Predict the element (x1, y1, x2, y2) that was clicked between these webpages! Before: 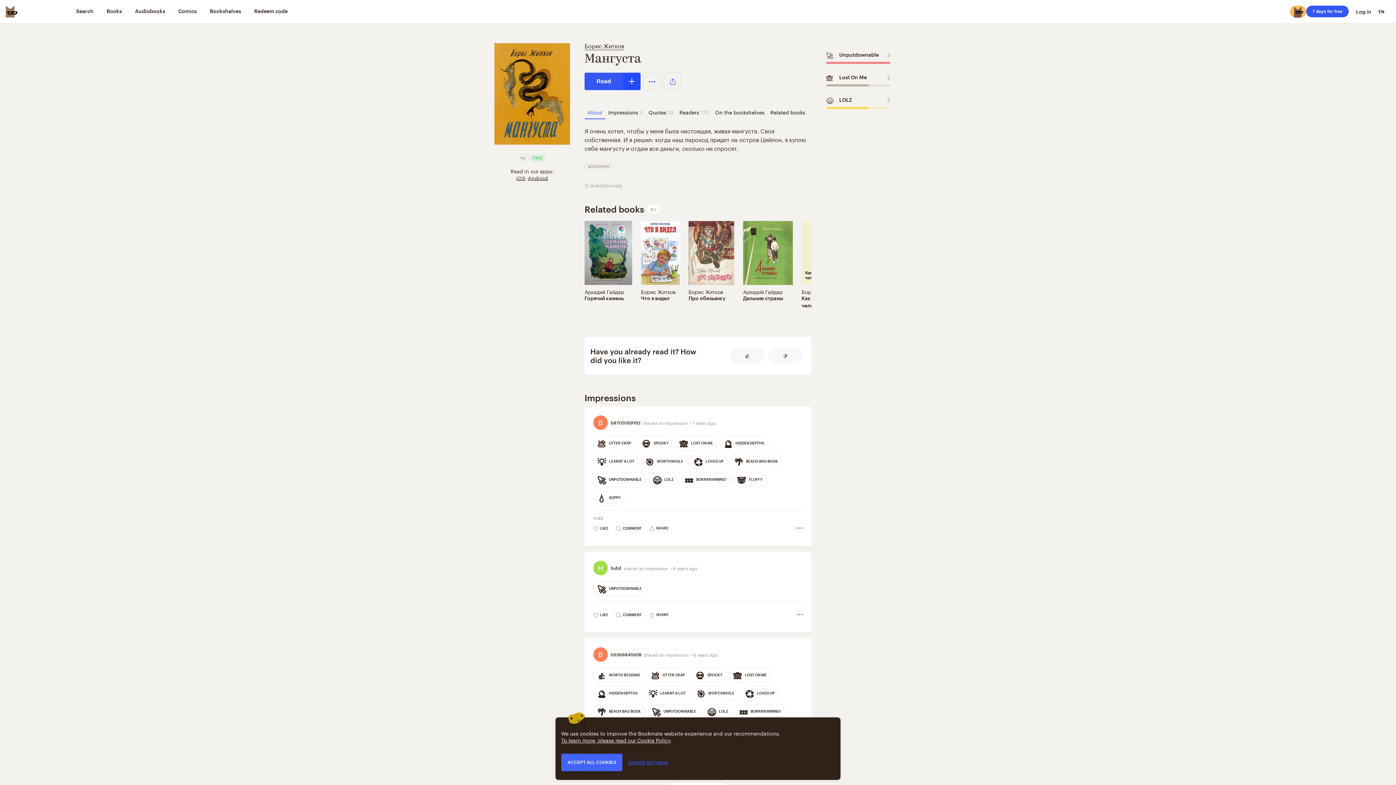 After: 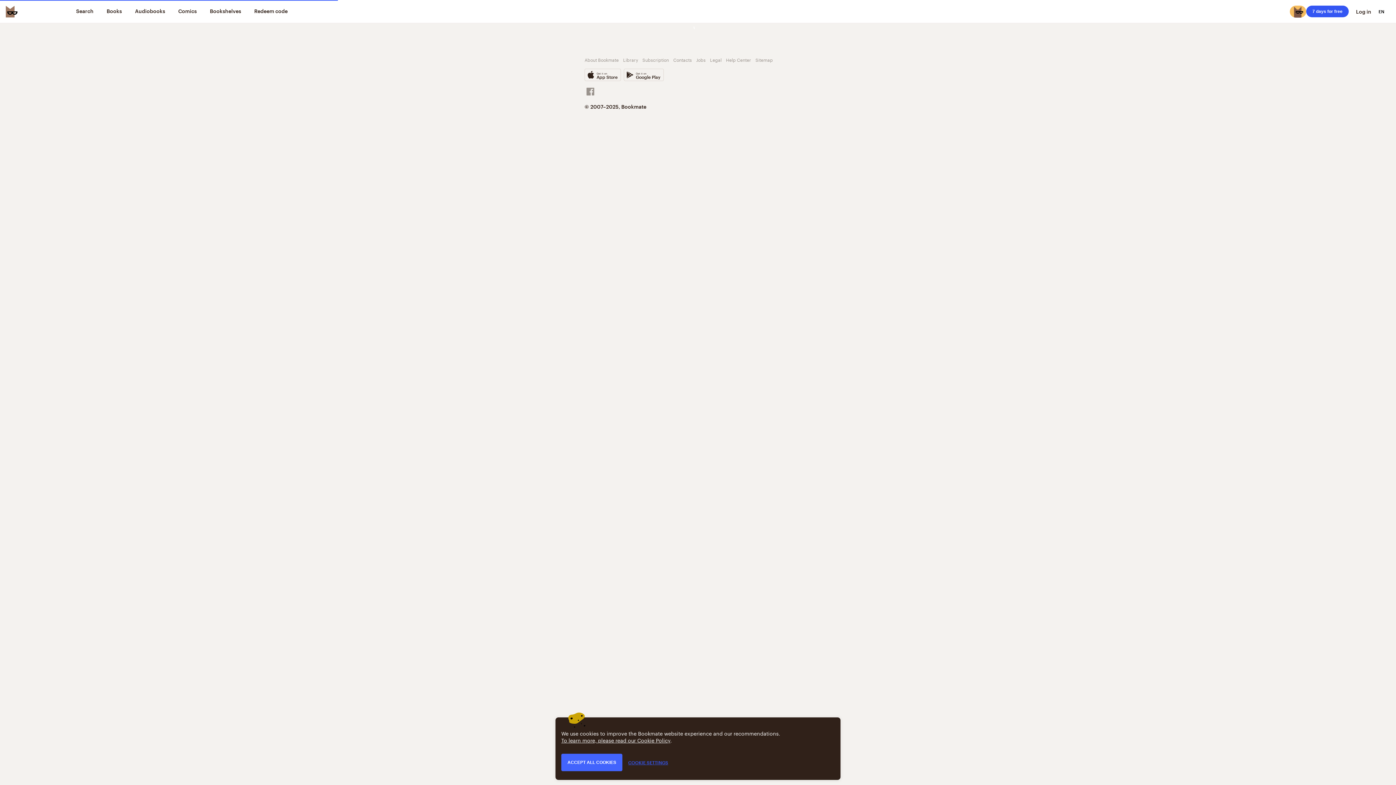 Action: label: Аркадий Гайдар bbox: (743, 287, 782, 295)